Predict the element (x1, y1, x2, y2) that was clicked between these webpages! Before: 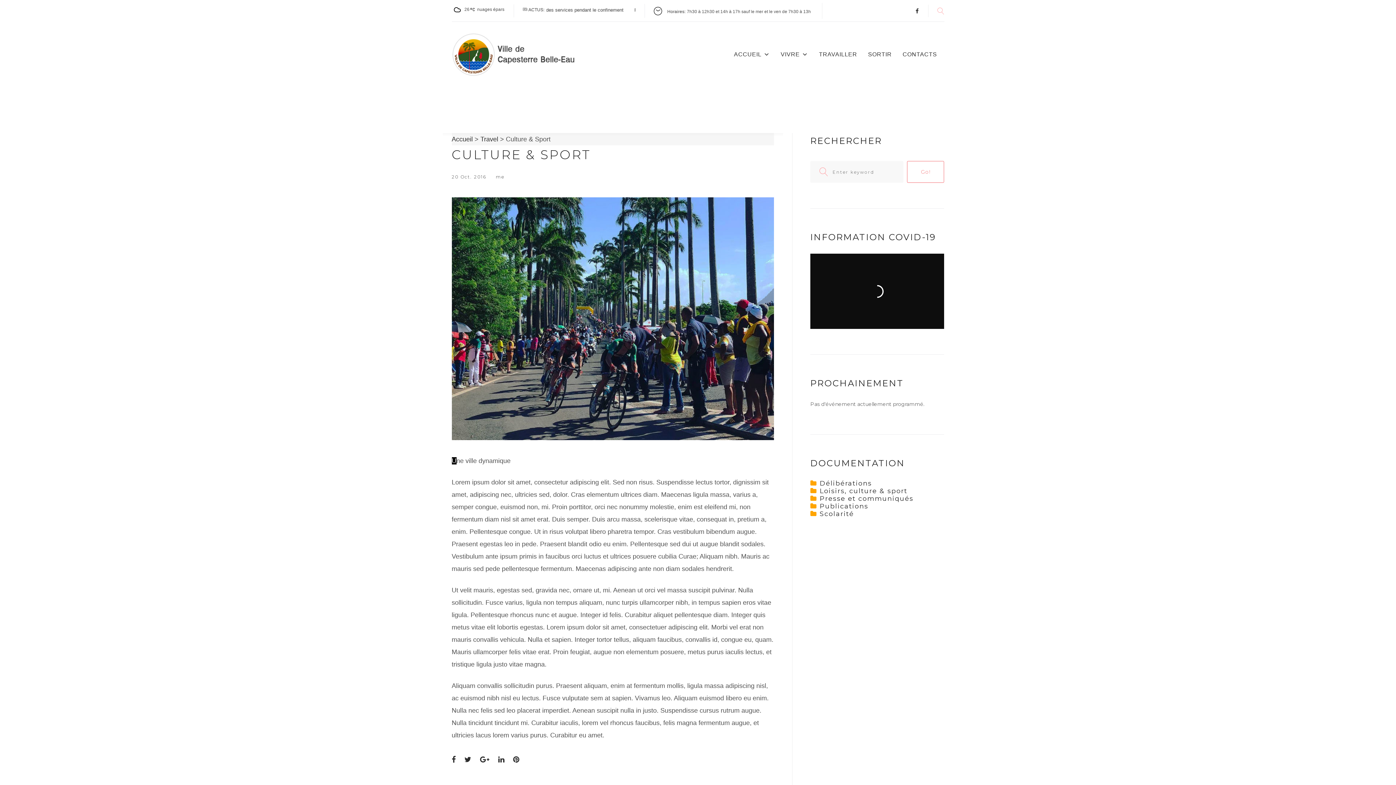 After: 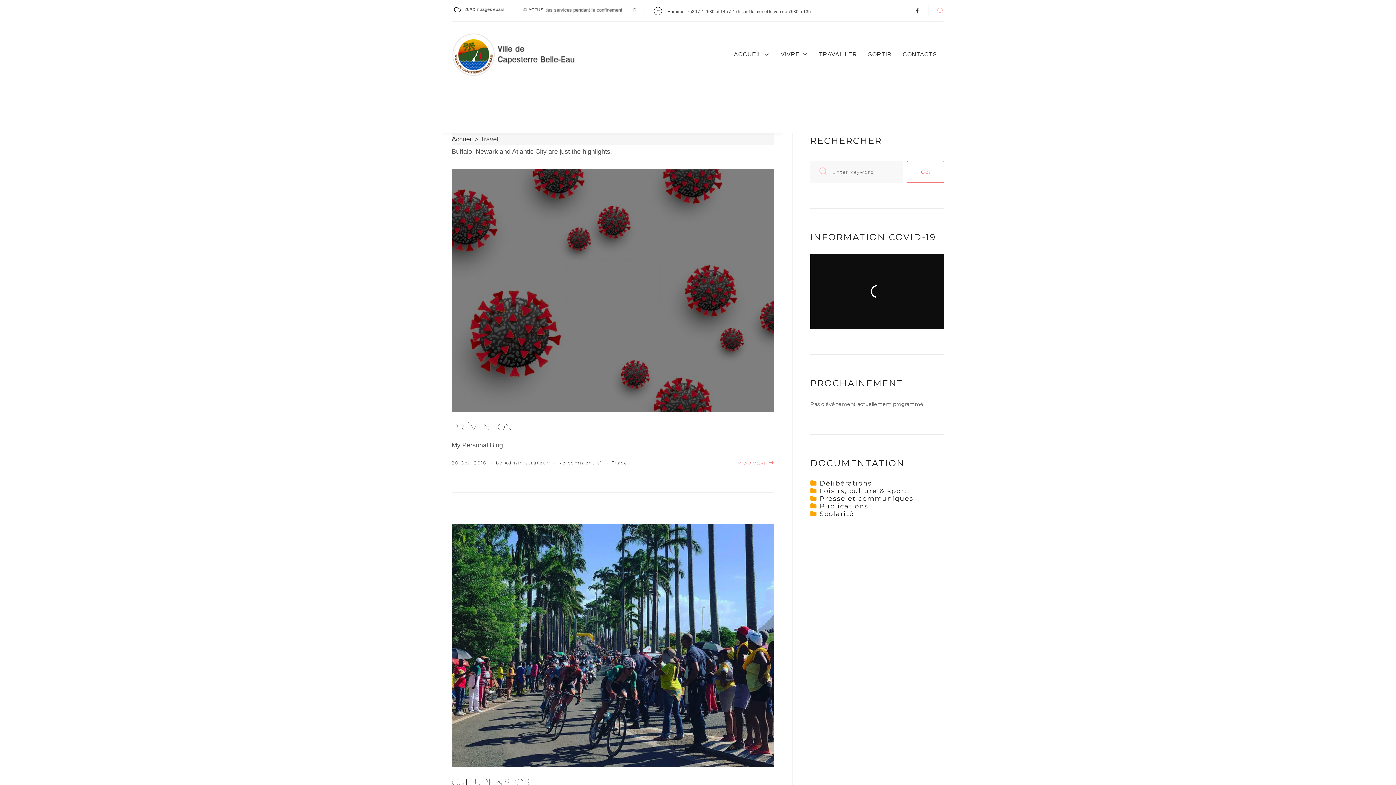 Action: bbox: (480, 135, 498, 142) label: Travel